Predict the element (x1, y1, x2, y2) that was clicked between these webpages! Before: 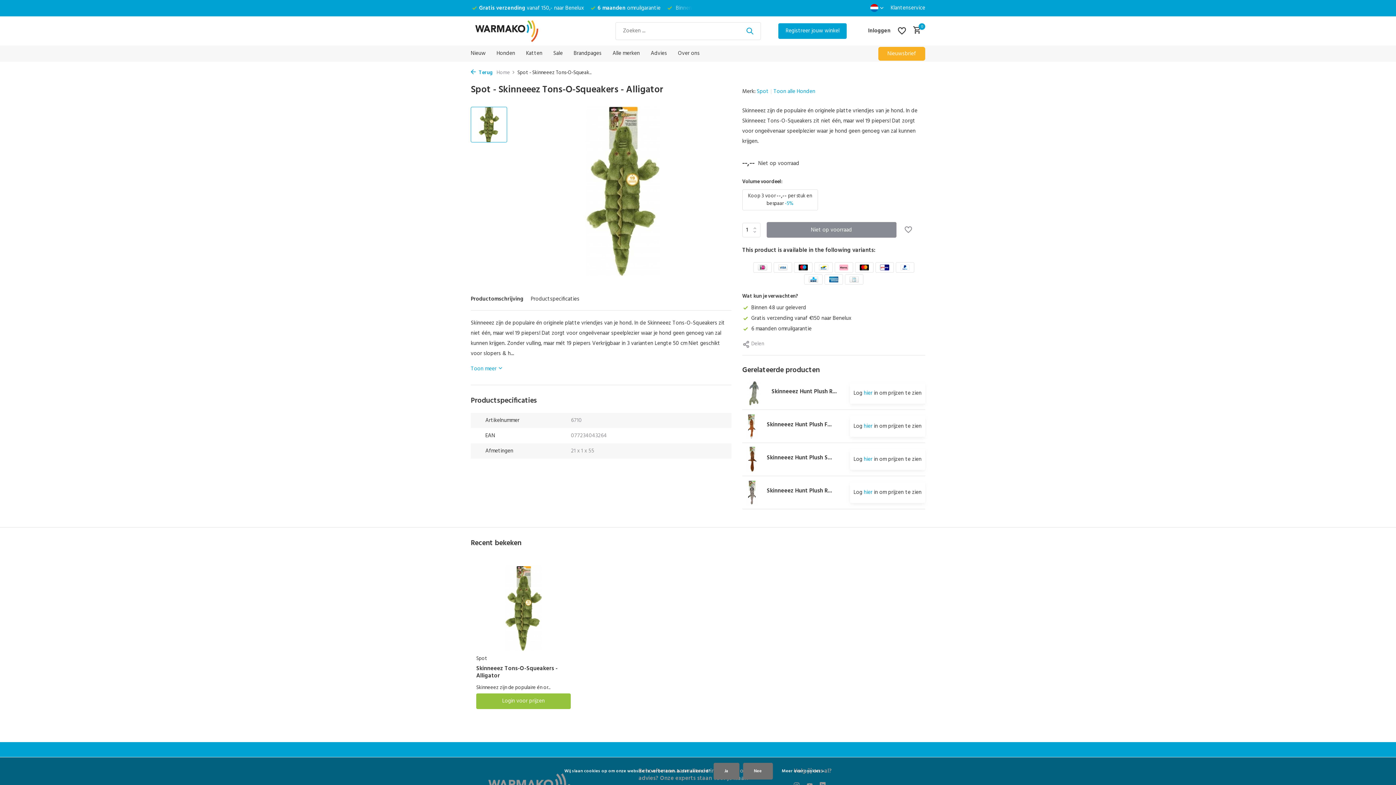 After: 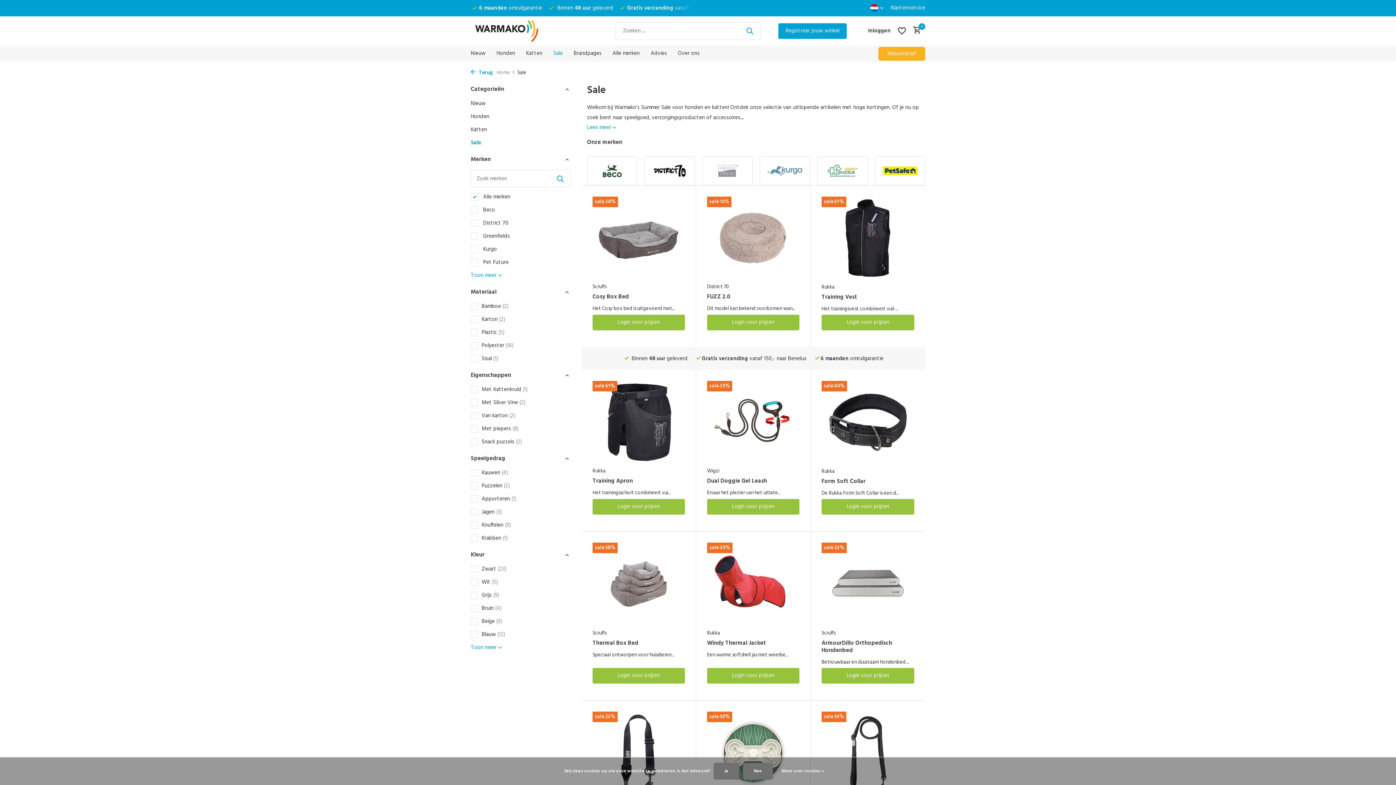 Action: label: Sale bbox: (553, 45, 562, 61)